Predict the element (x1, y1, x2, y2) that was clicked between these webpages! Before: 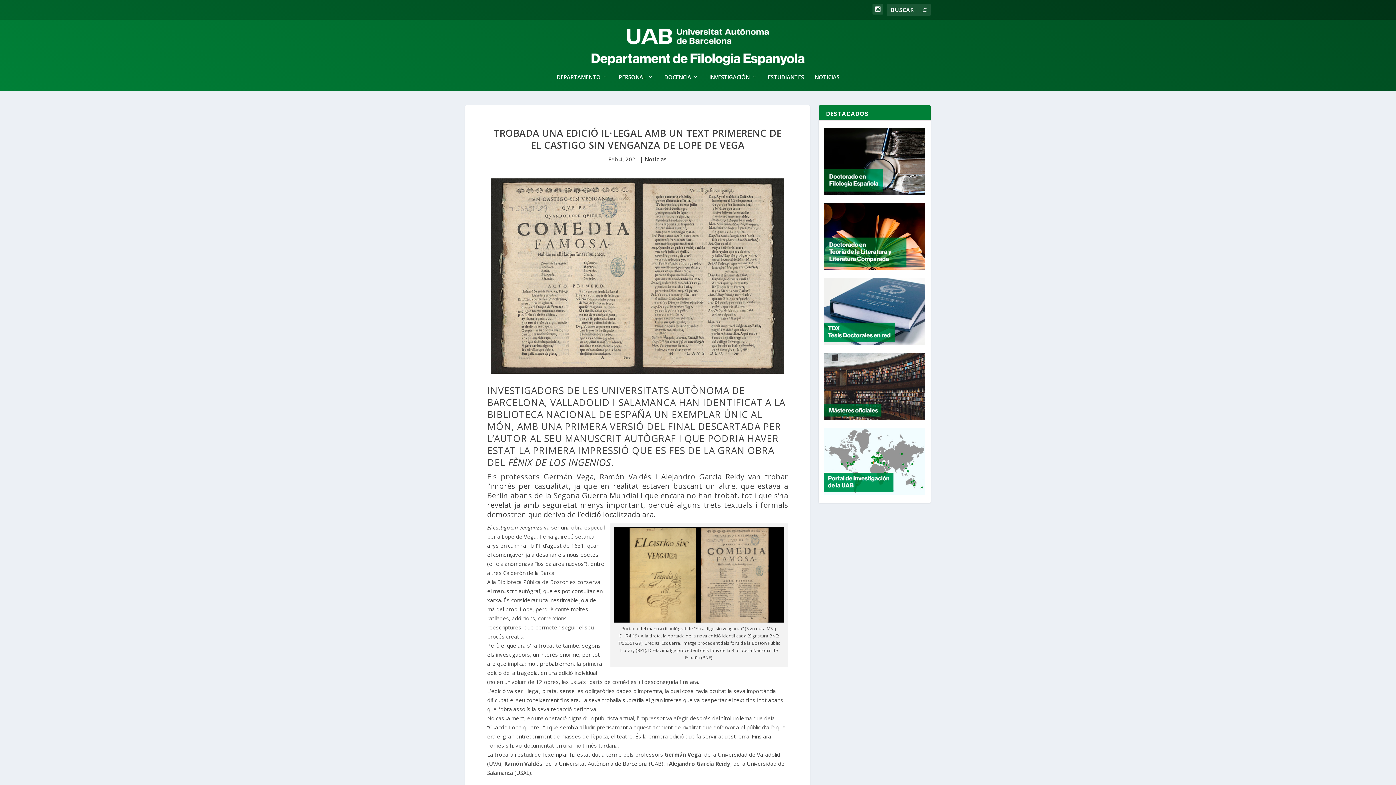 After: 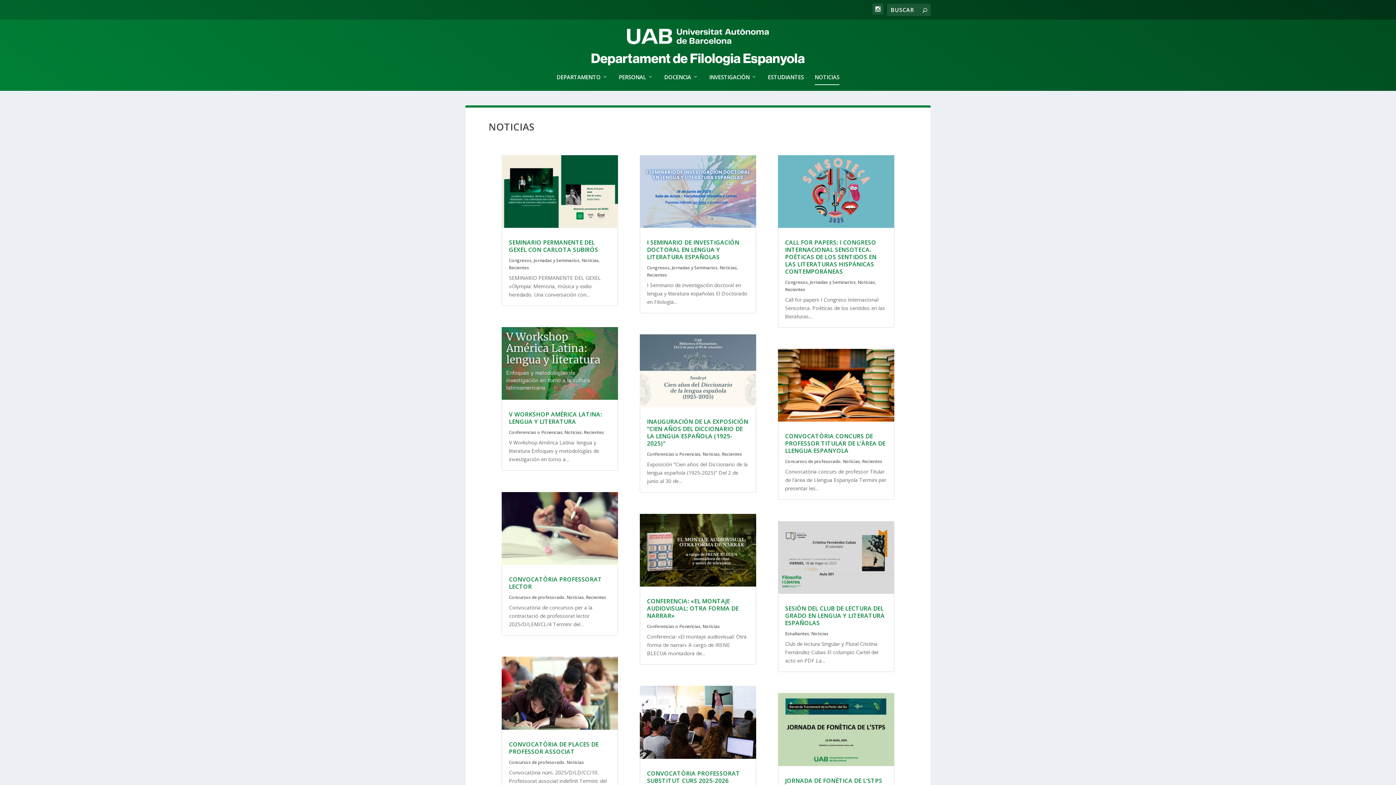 Action: bbox: (814, 74, 839, 90) label: NOTICIAS